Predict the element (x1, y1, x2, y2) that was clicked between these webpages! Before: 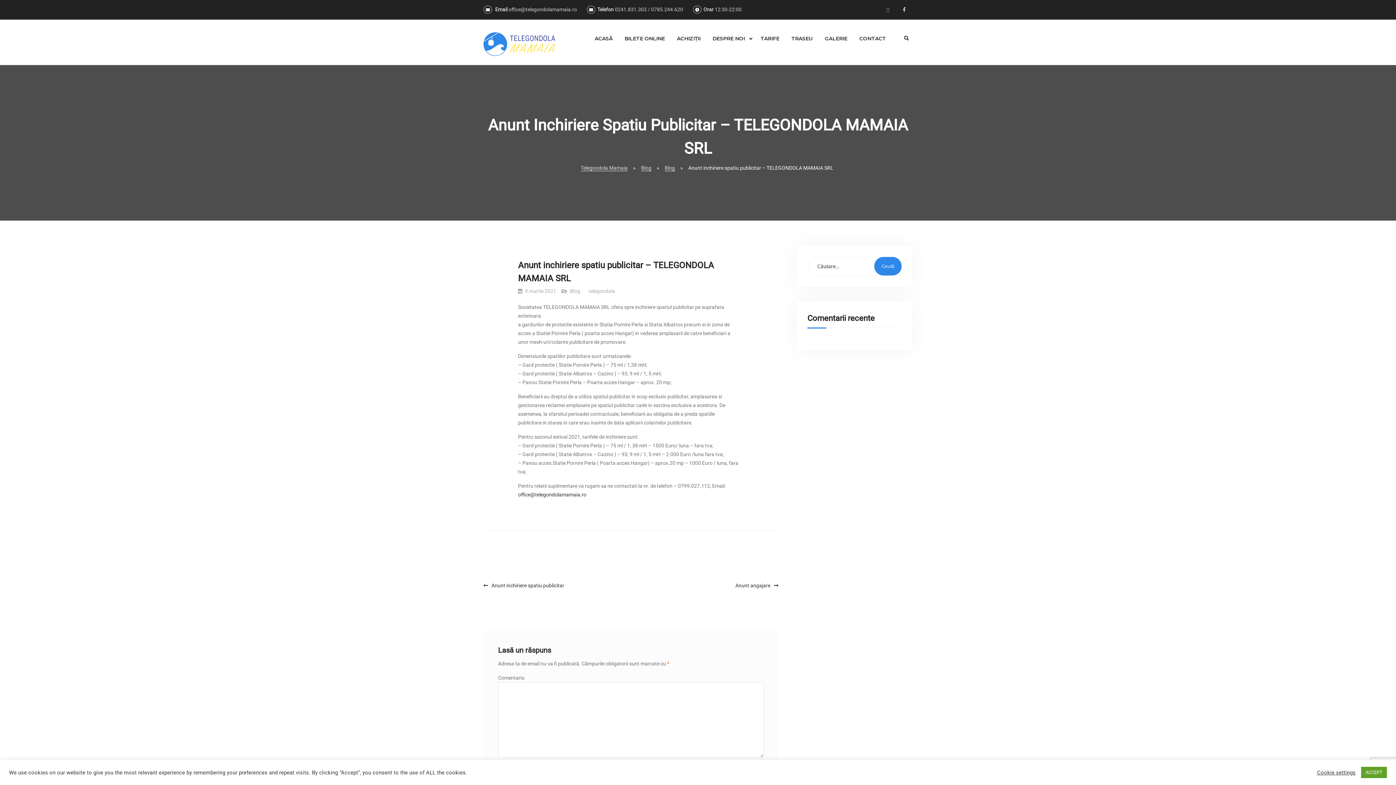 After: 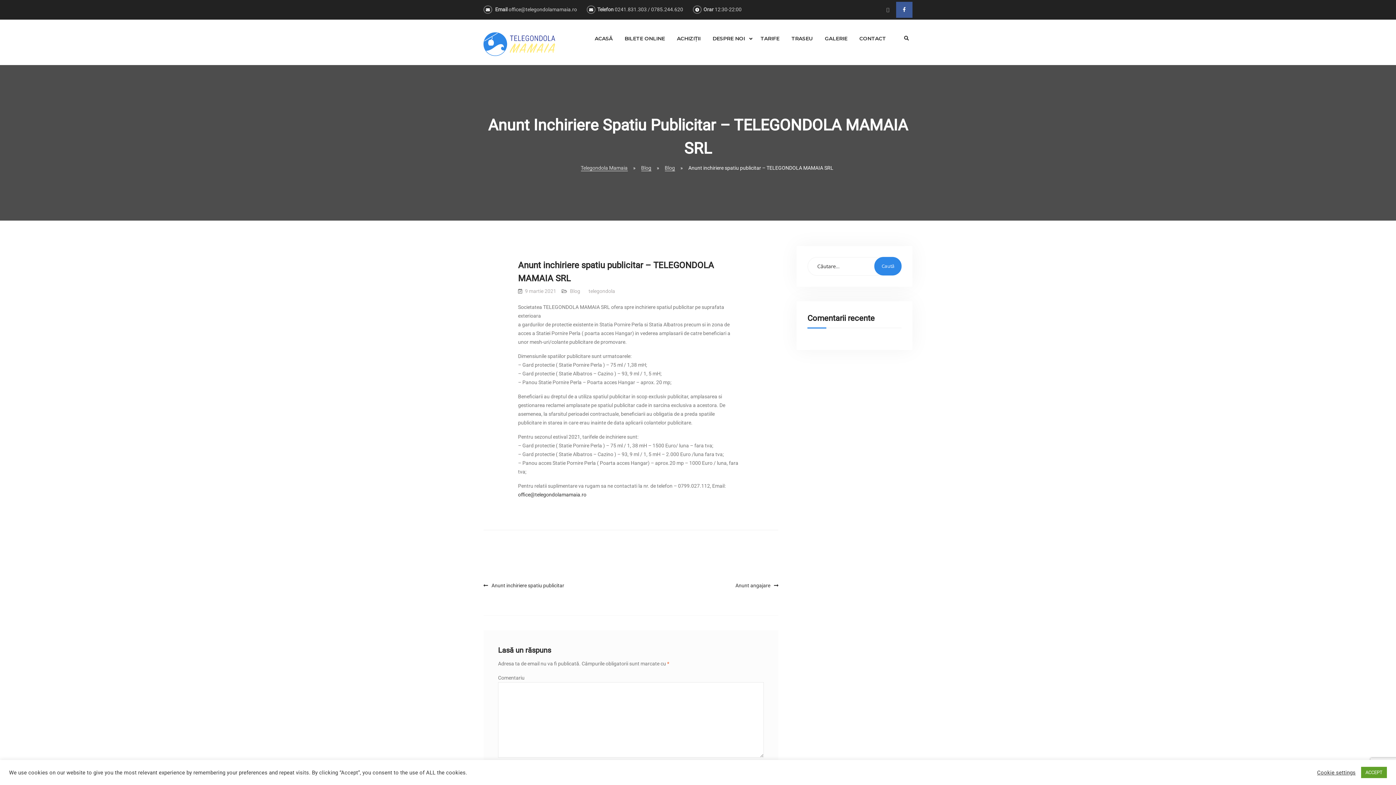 Action: bbox: (896, 1, 912, 17)